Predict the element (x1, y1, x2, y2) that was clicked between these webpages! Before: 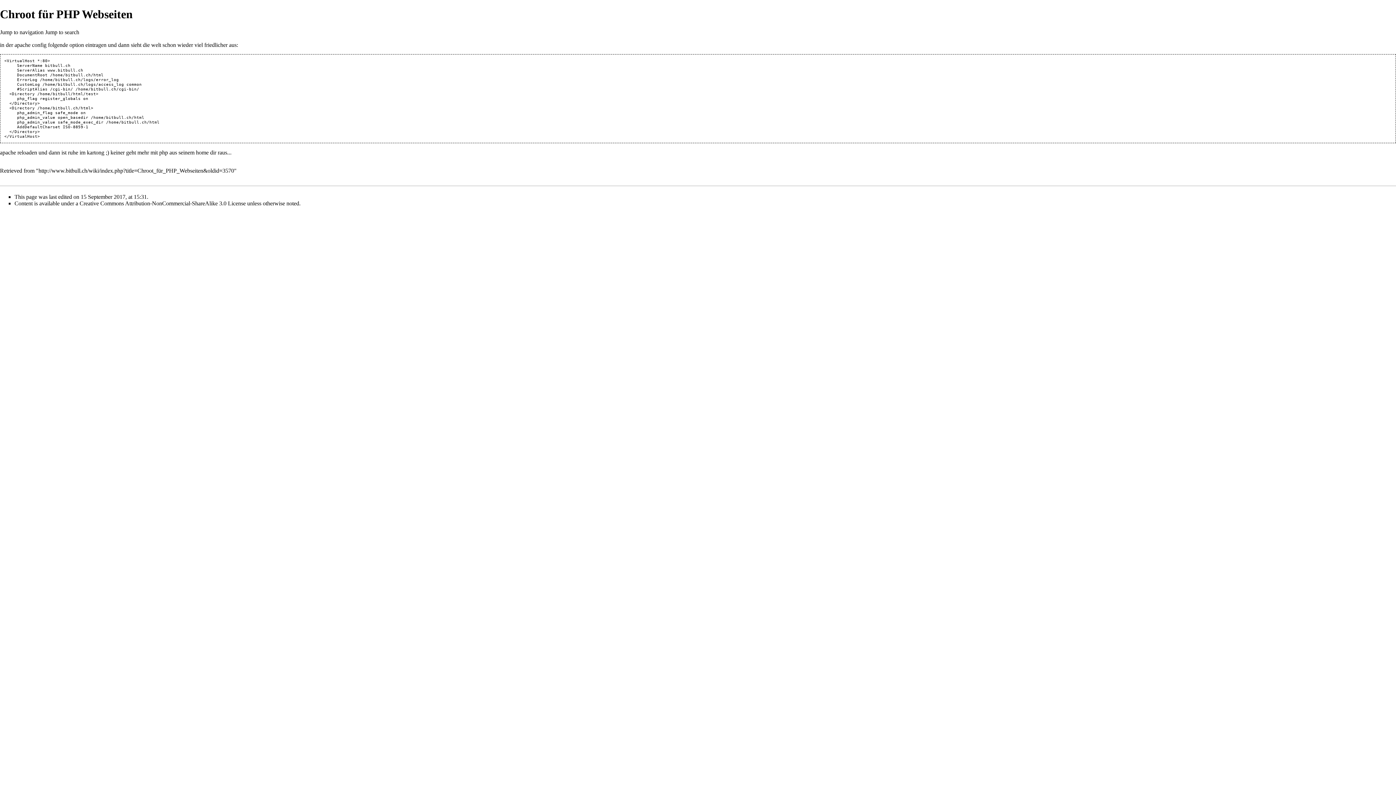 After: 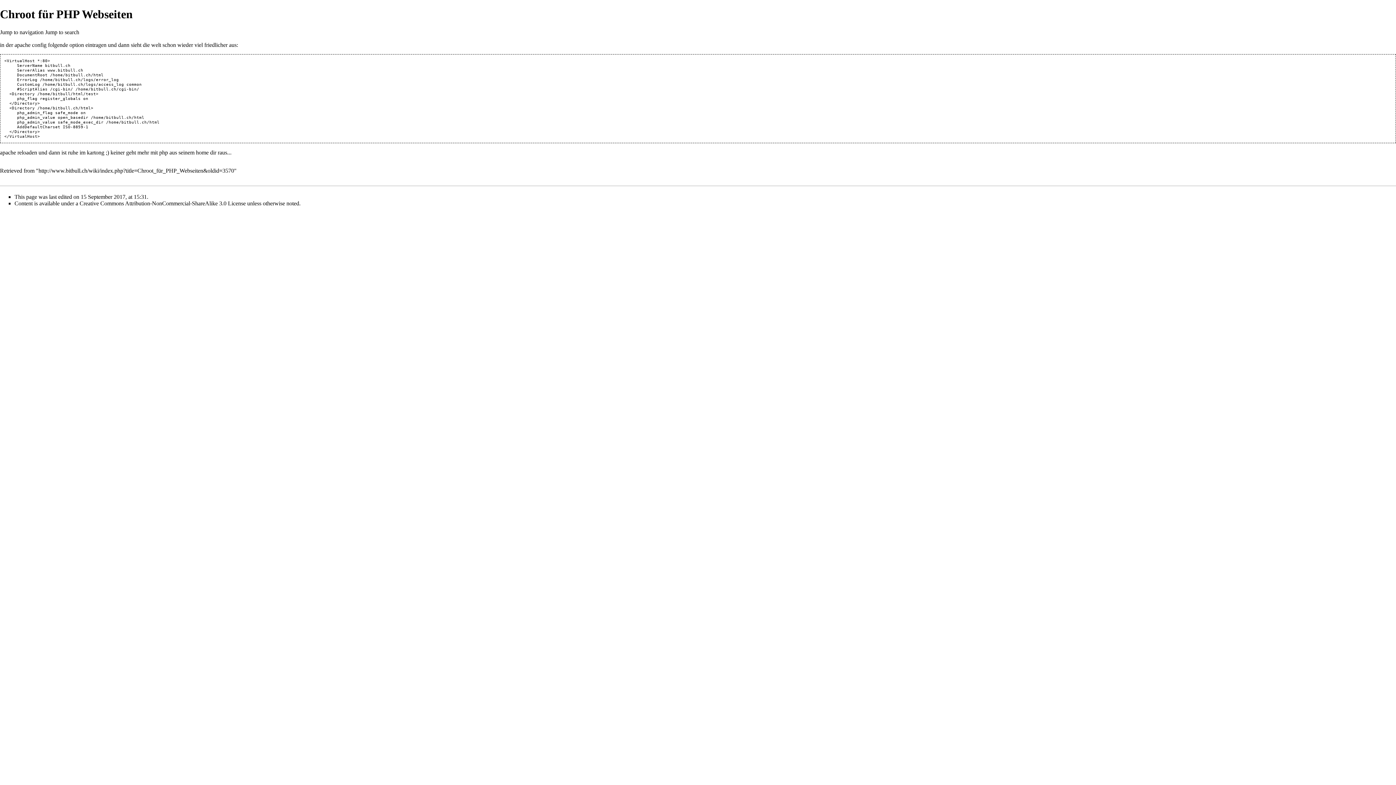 Action: label: Jump to navigation bbox: (0, 29, 43, 35)